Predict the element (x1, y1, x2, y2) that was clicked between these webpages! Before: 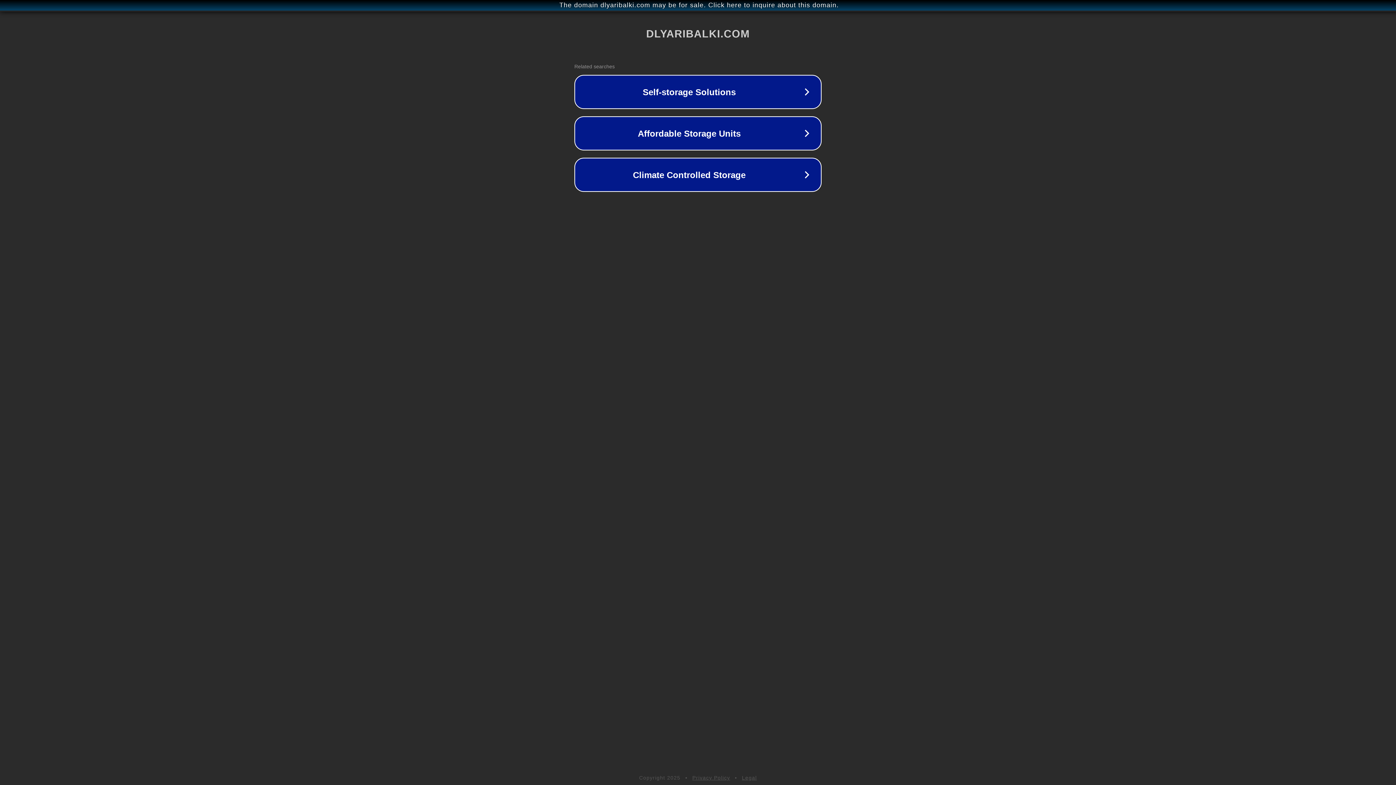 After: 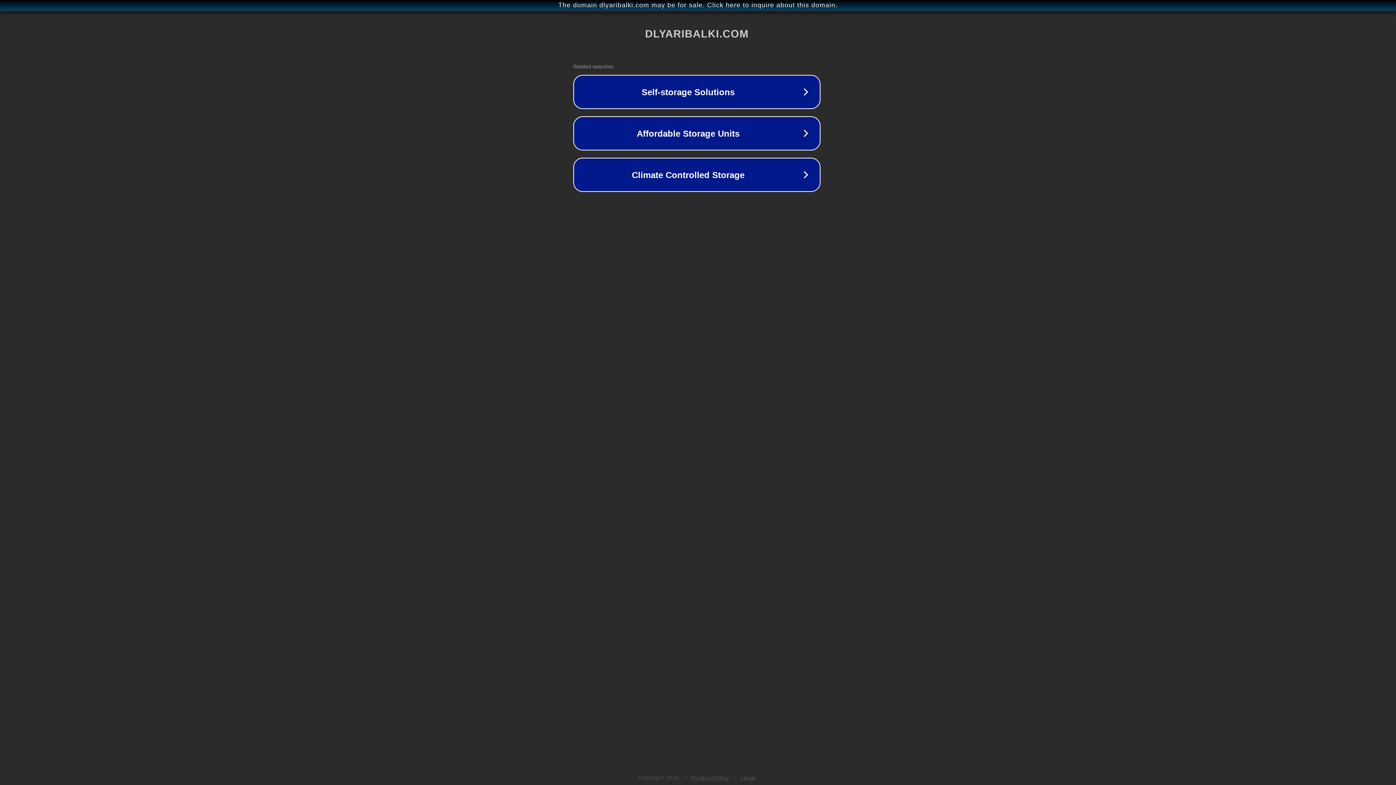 Action: bbox: (1, 1, 1397, 9) label: The domain dlyaribalki.com may be for sale. Click here to inquire about this domain.